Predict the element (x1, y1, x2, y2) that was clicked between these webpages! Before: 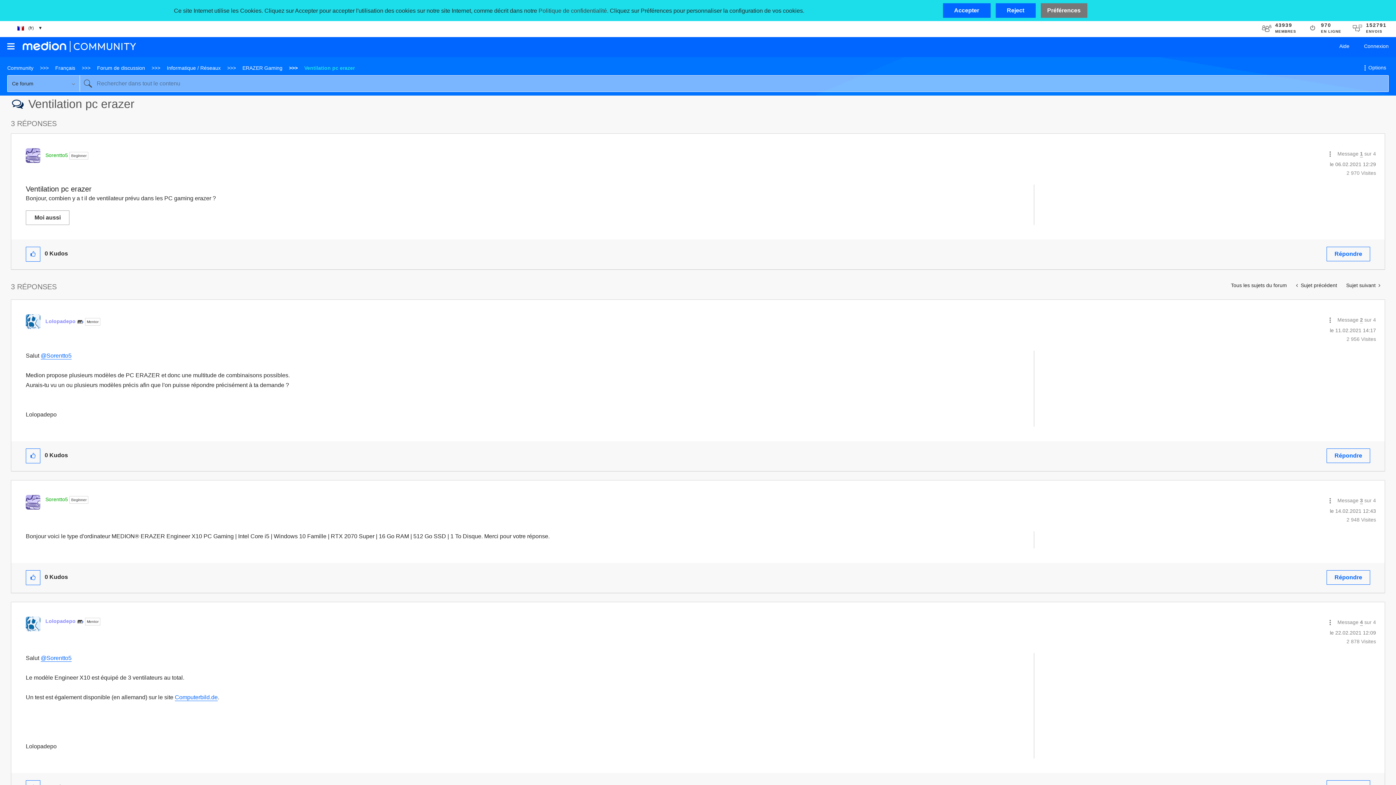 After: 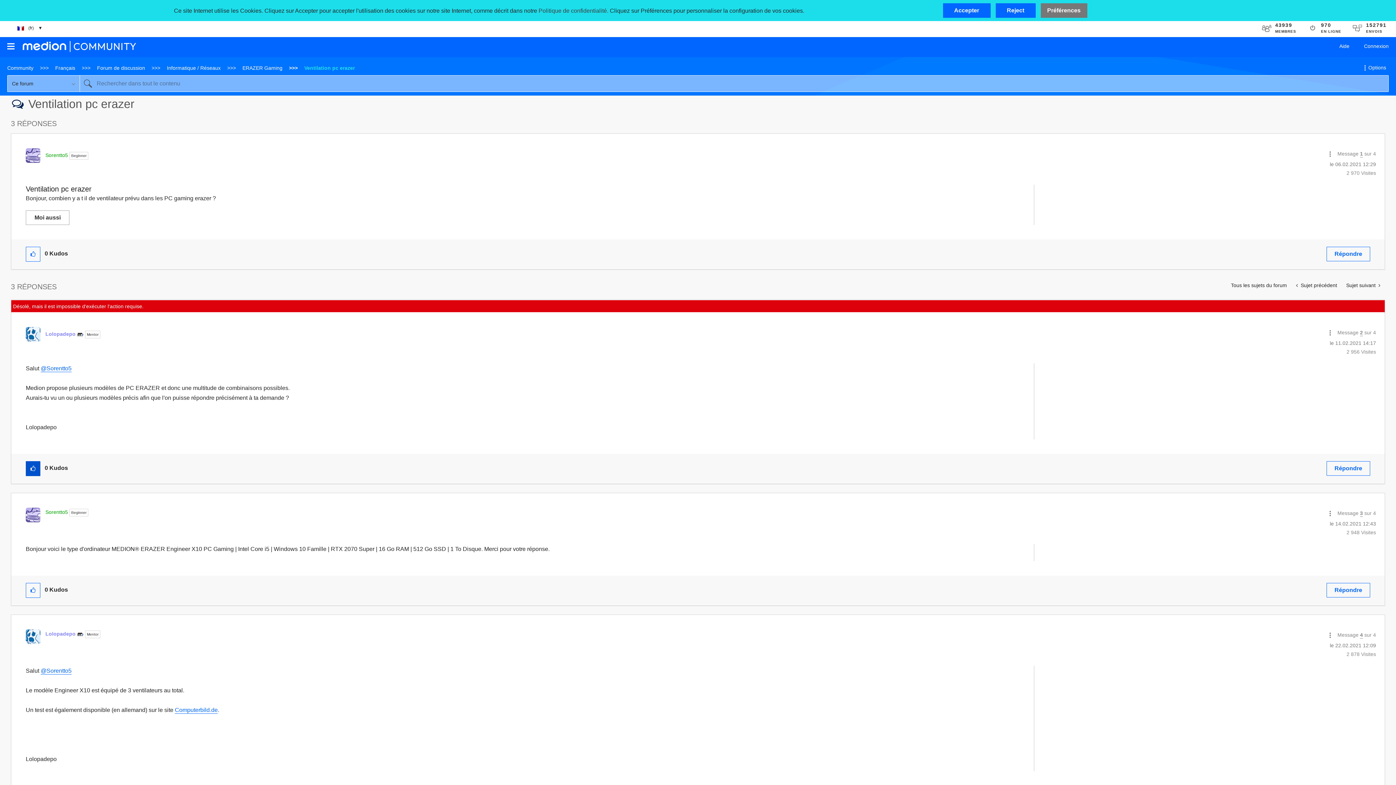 Action: label: Cliquez ici pour faire des compliments sur cet envoi. bbox: (25, 448, 40, 463)